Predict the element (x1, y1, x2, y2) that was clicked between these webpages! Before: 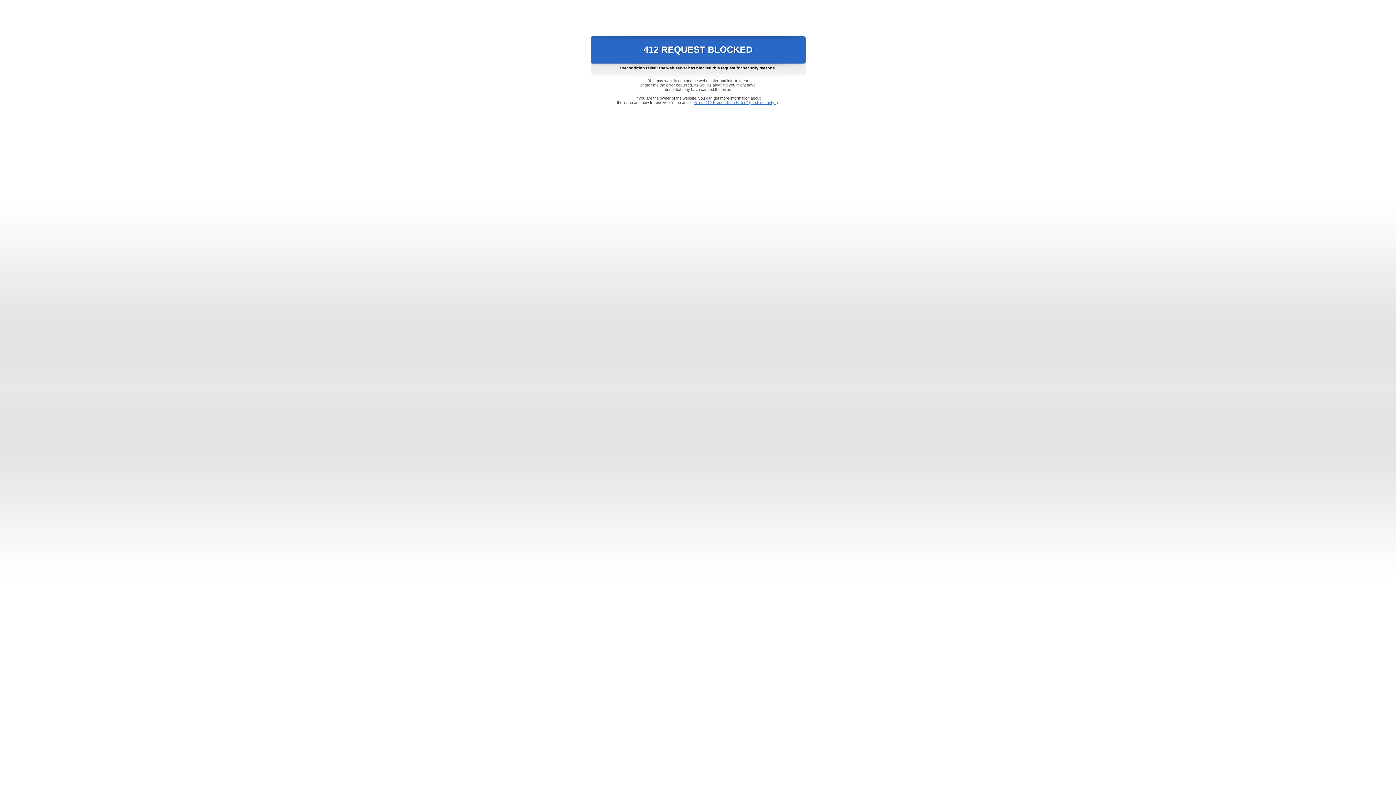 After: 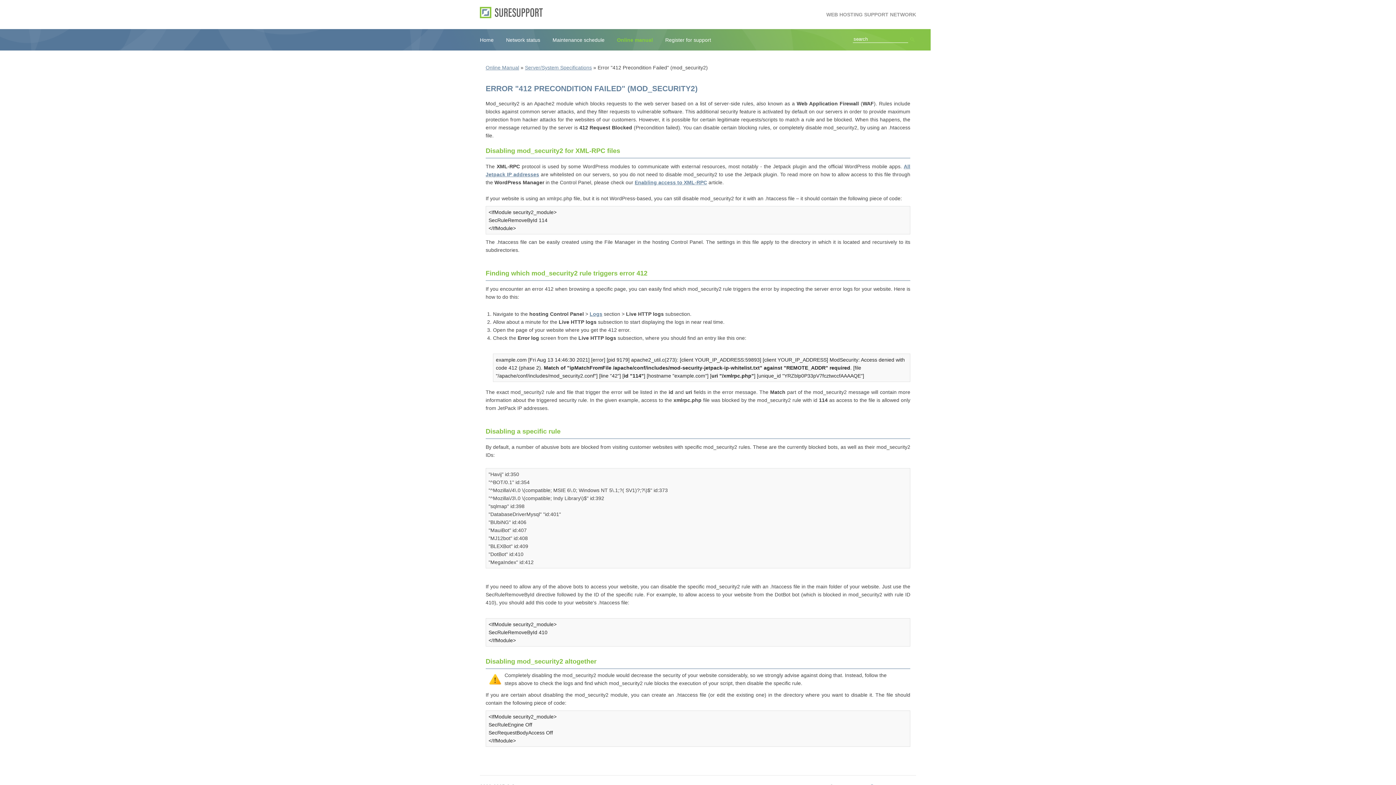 Action: bbox: (693, 100, 778, 104) label: Error "412 Precondition Failed" (mod_security2)